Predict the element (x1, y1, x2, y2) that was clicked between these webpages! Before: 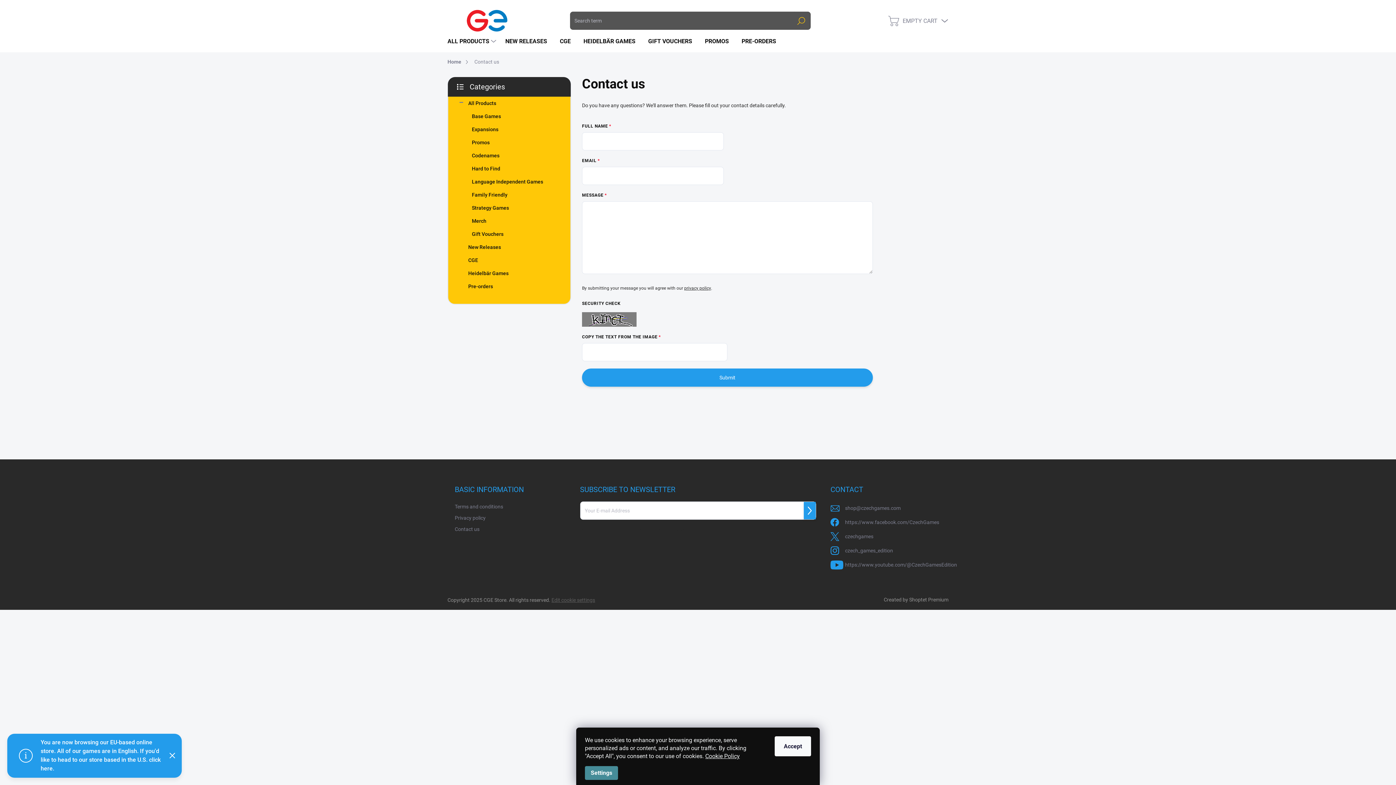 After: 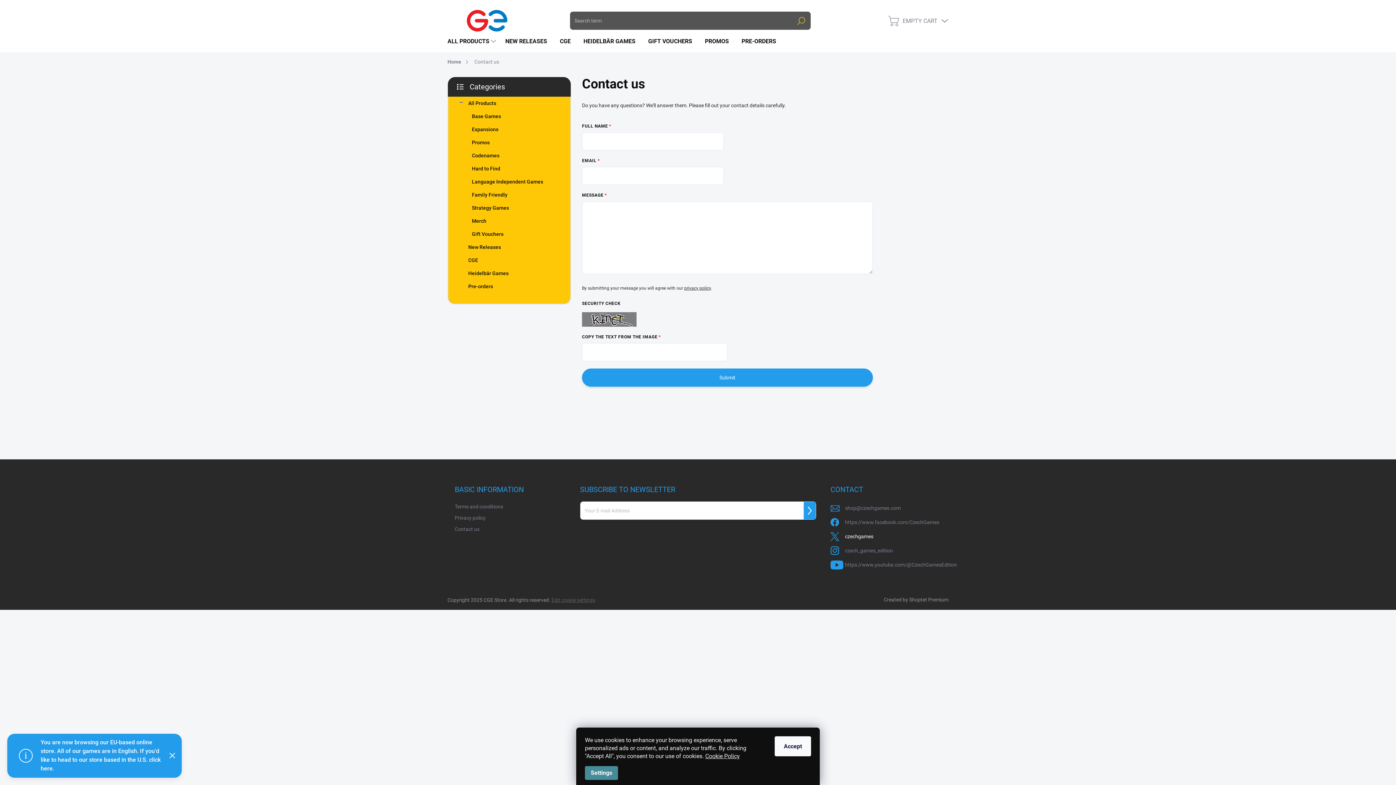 Action: label: czechgames bbox: (845, 531, 873, 542)